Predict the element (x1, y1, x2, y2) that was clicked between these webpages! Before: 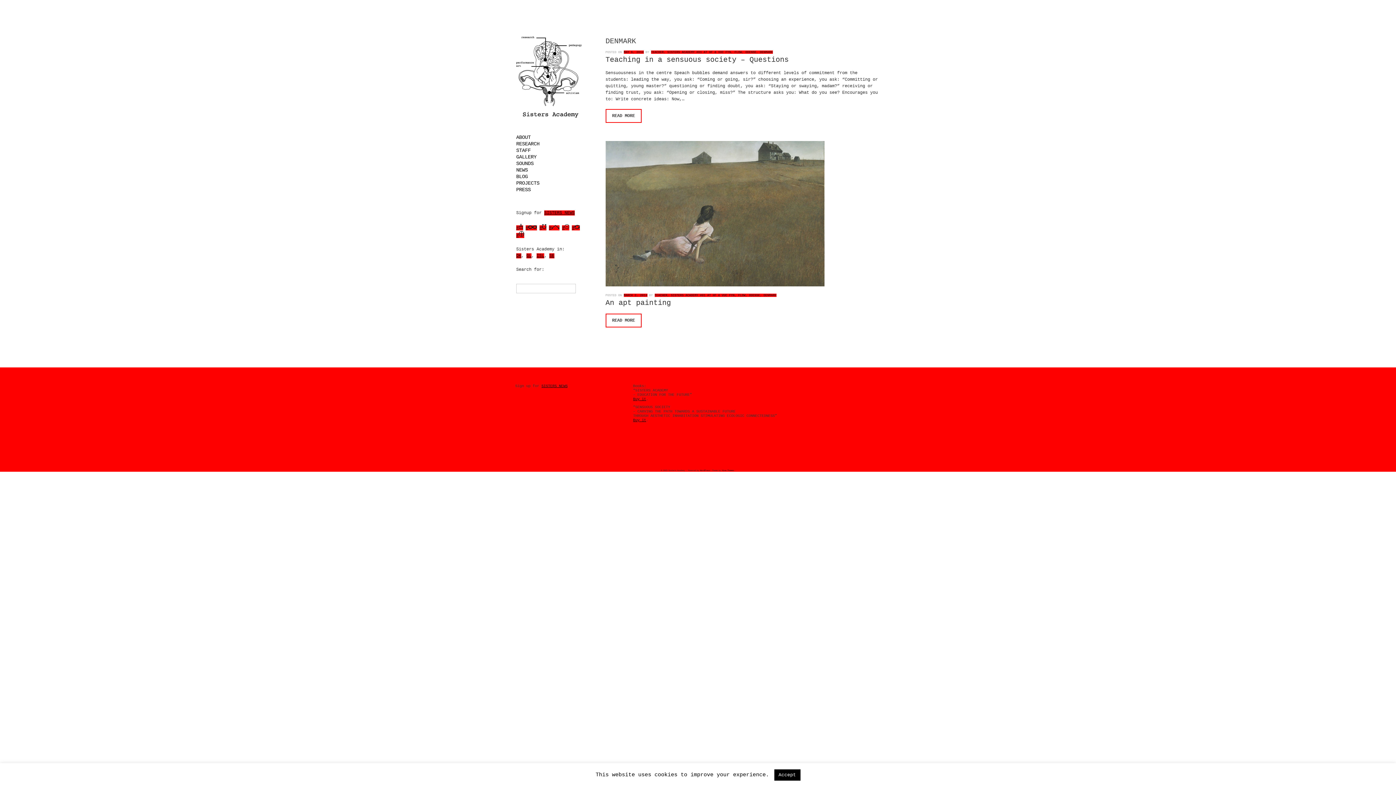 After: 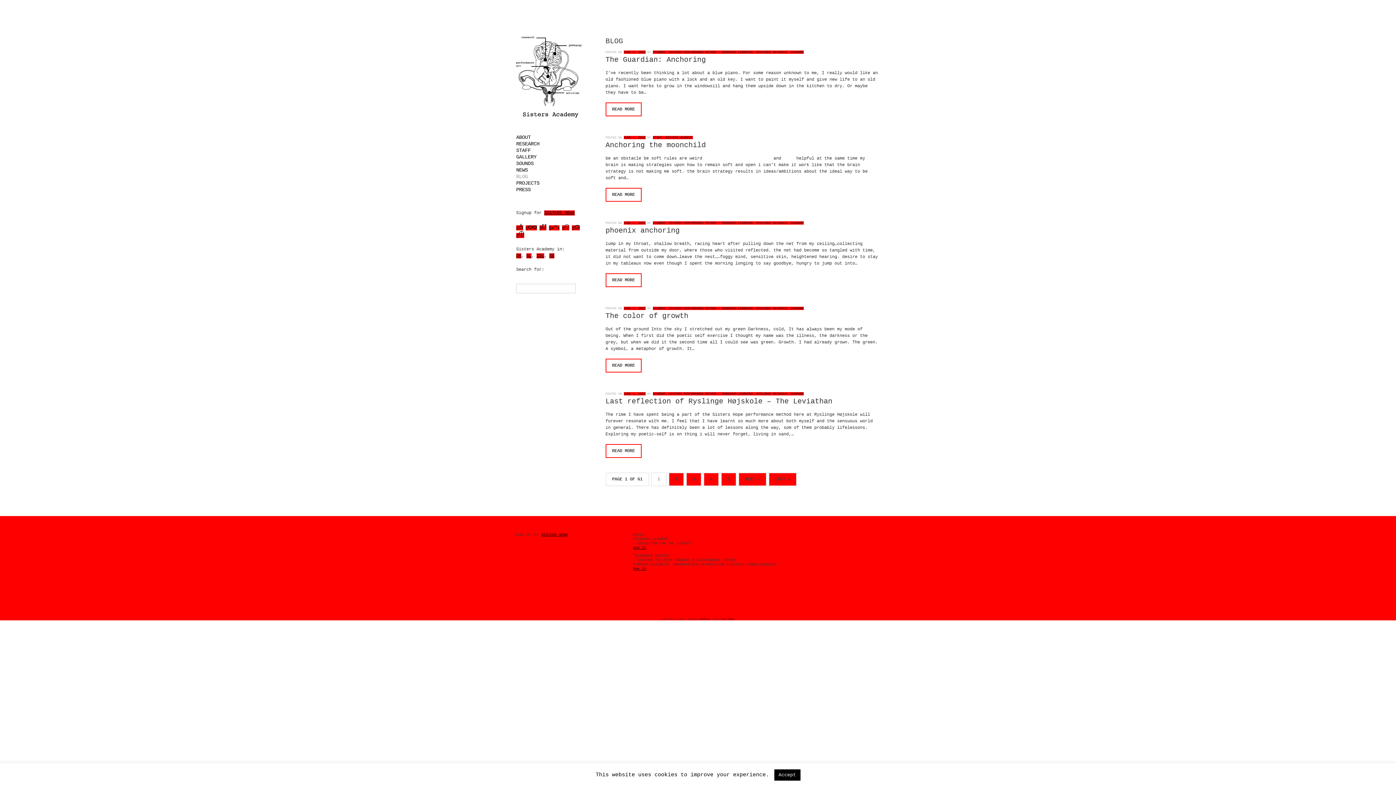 Action: bbox: (516, 173, 581, 180) label: BLOG